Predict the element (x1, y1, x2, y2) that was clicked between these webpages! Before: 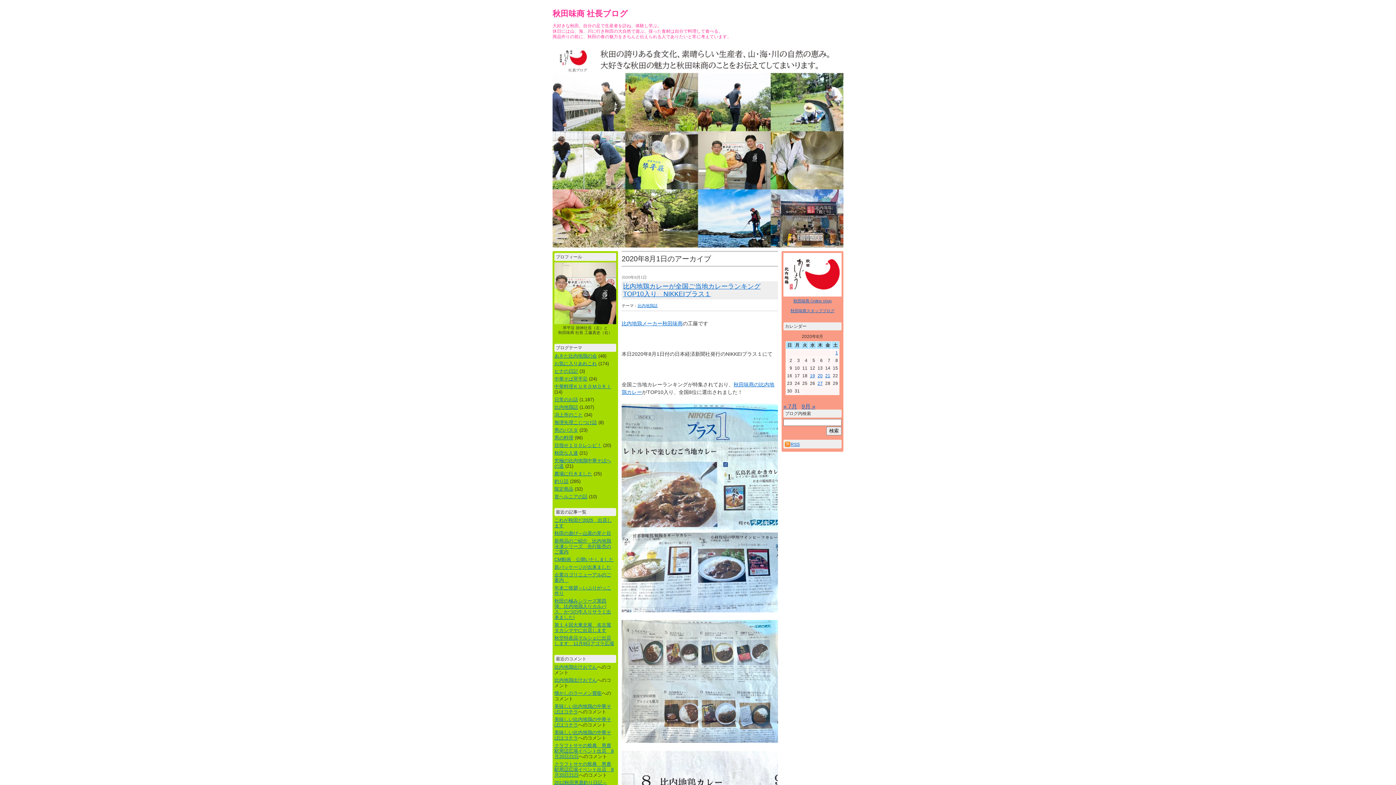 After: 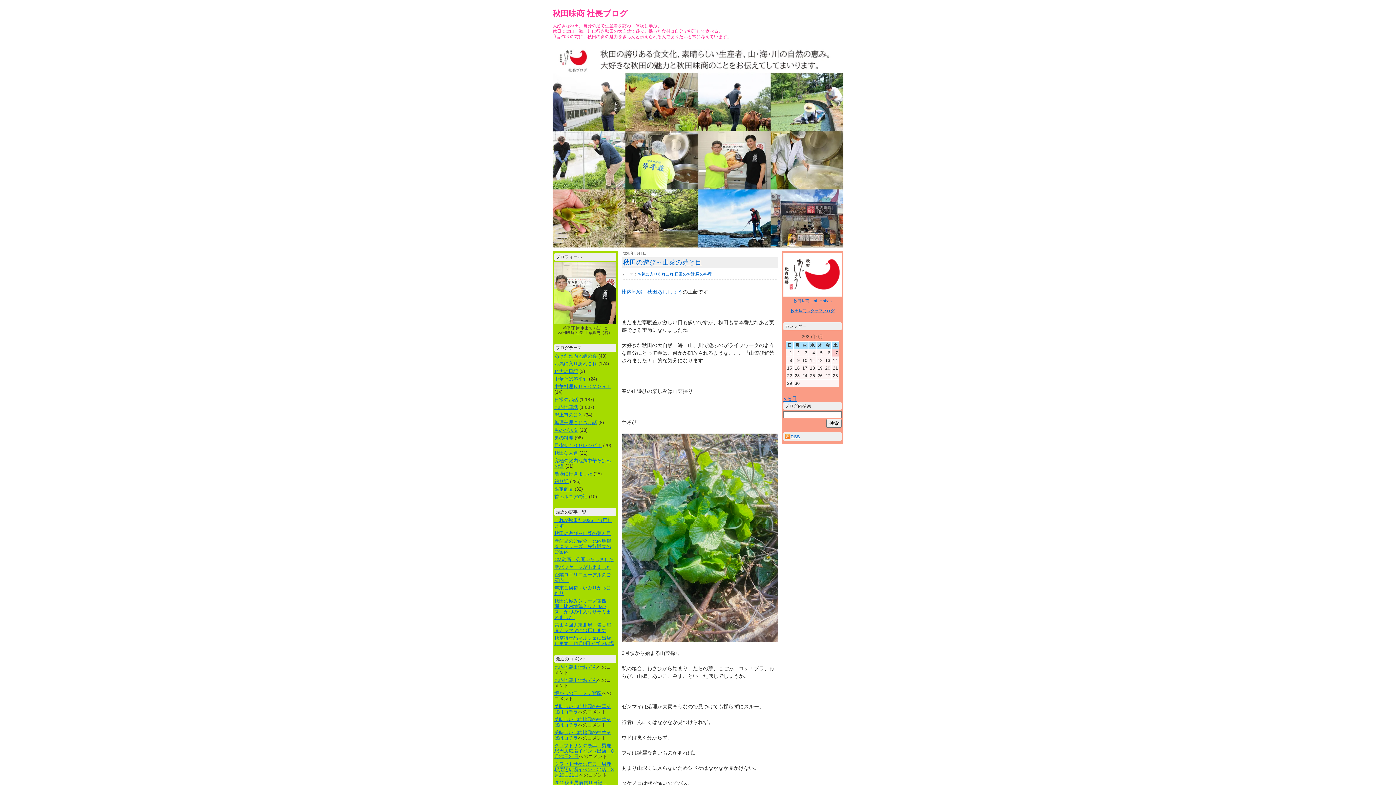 Action: label: 秋田の遊び～山菜の芽と目 bbox: (554, 530, 611, 536)